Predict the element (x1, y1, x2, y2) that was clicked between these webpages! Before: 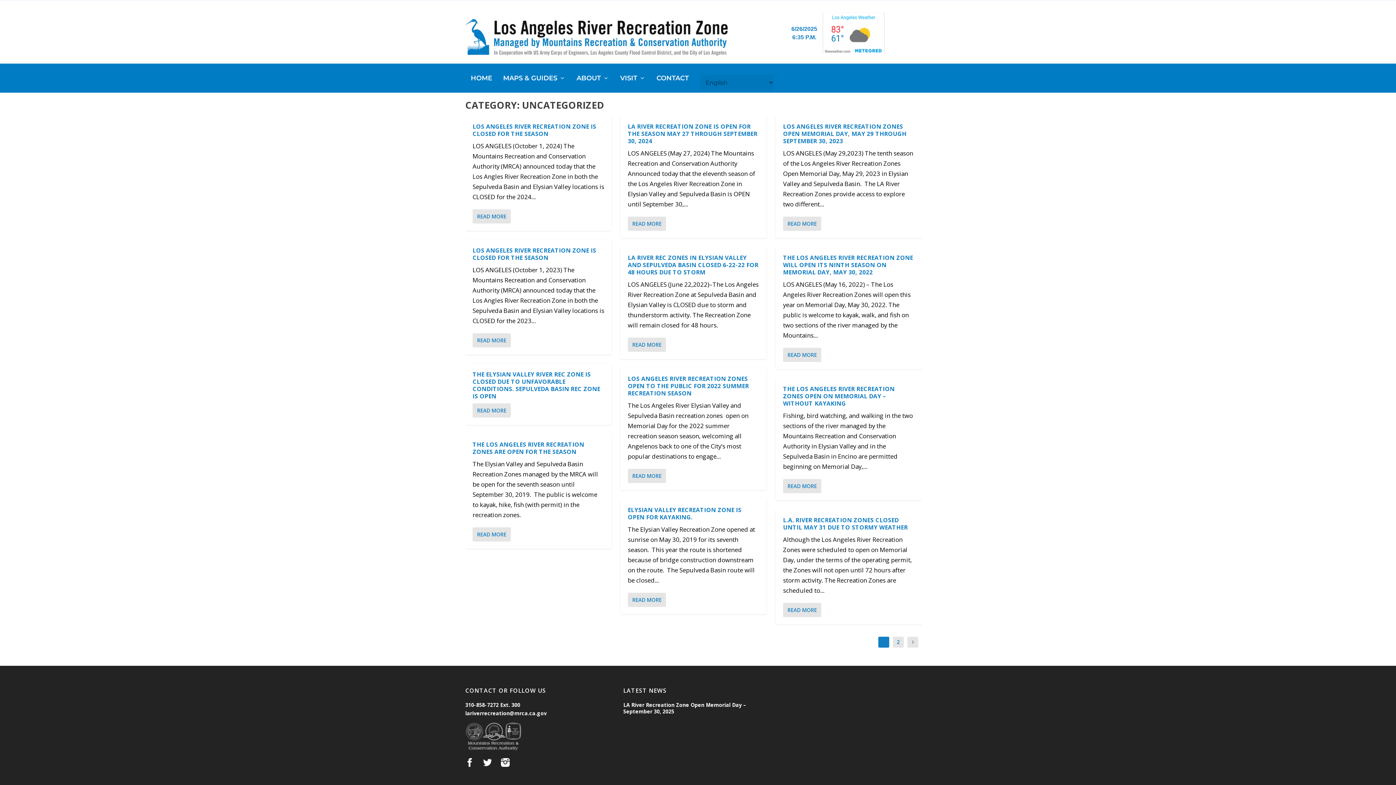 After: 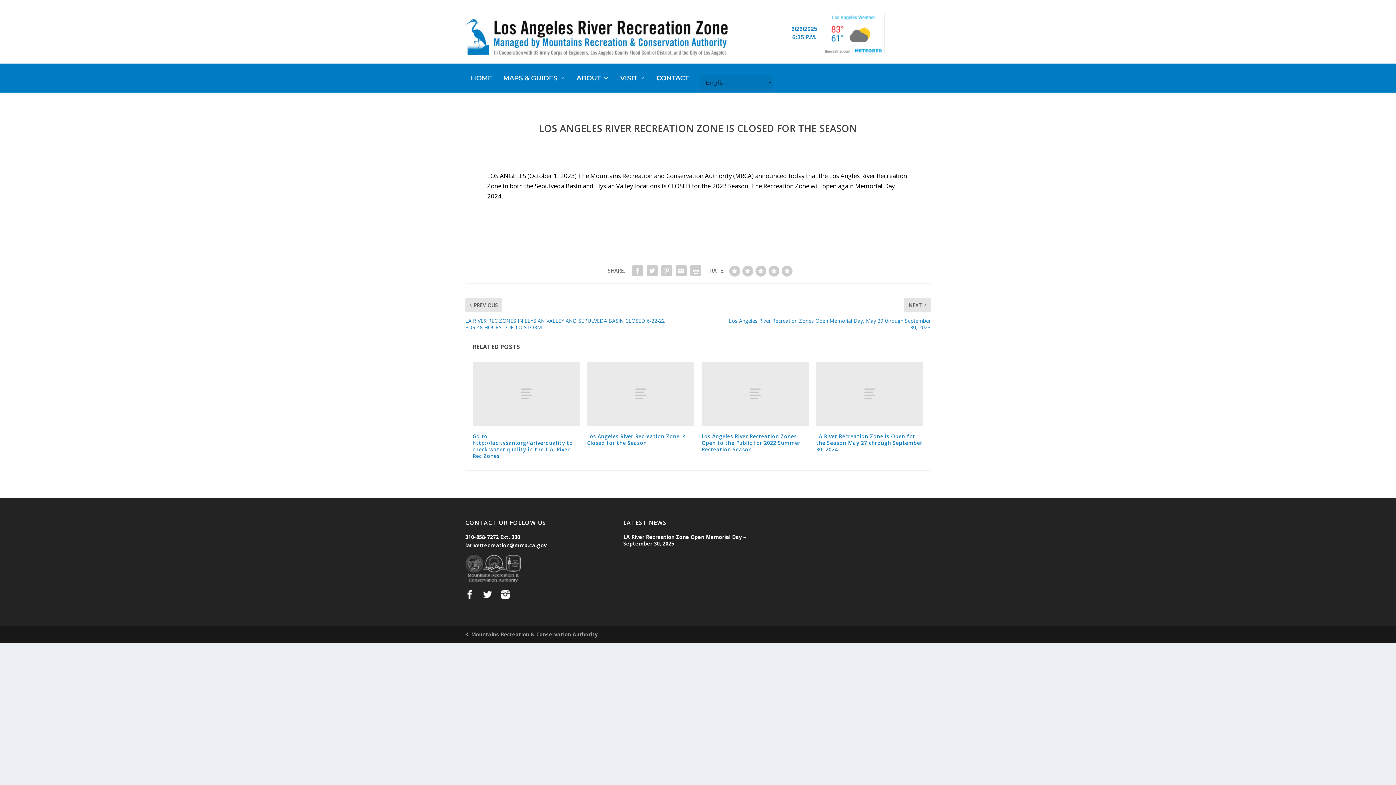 Action: label: LOS ANGELES RIVER RECREATION ZONE IS CLOSED FOR THE SEASON bbox: (472, 246, 596, 261)